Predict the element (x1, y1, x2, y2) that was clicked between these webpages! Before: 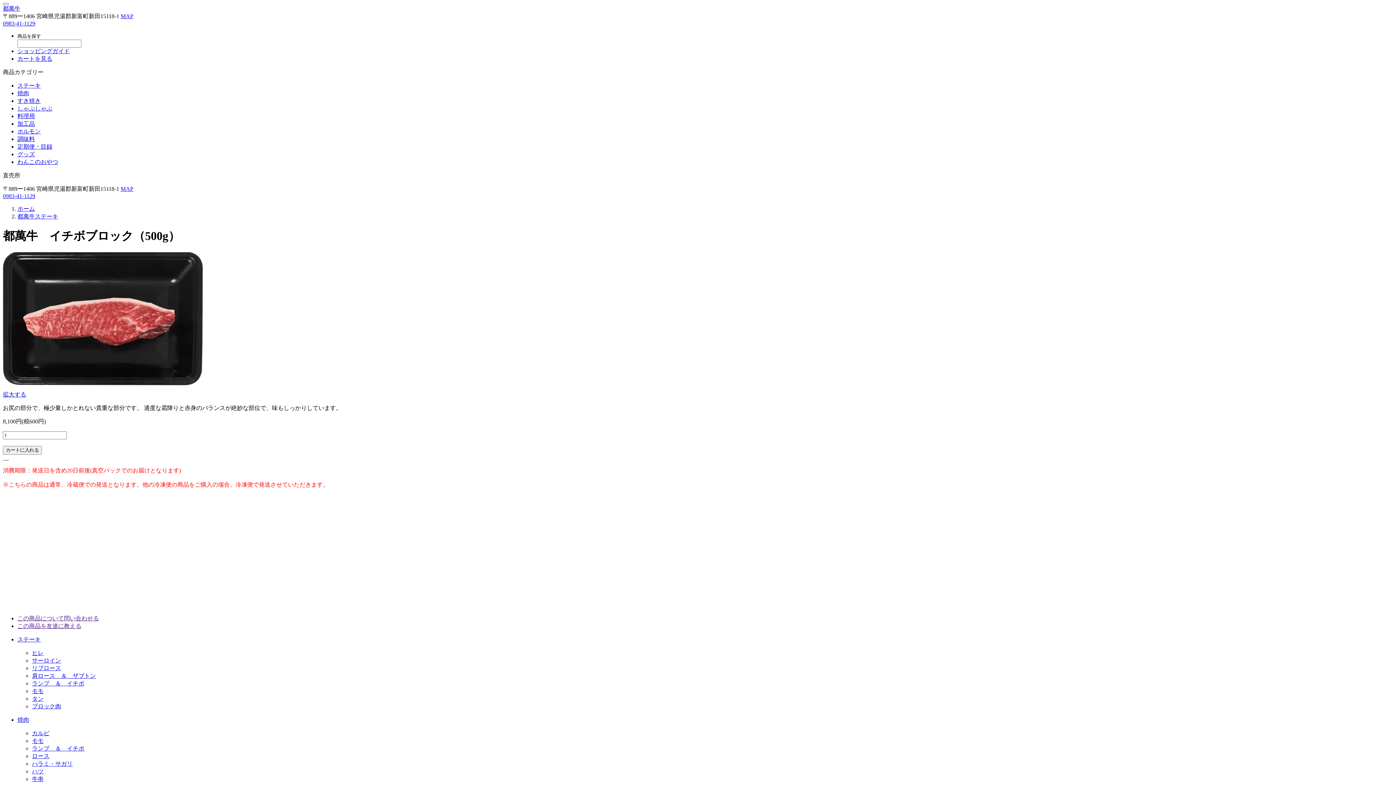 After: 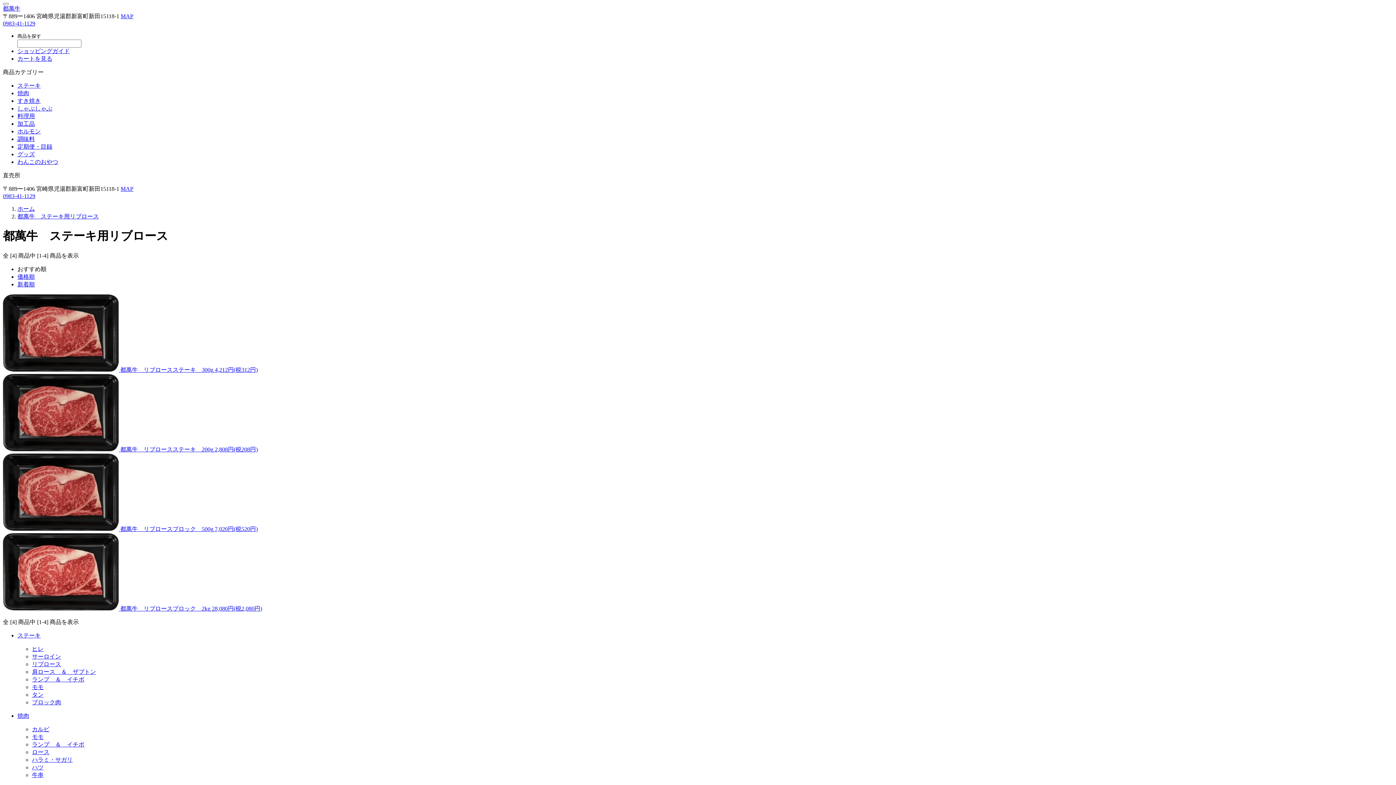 Action: bbox: (32, 665, 61, 671) label: リブロース